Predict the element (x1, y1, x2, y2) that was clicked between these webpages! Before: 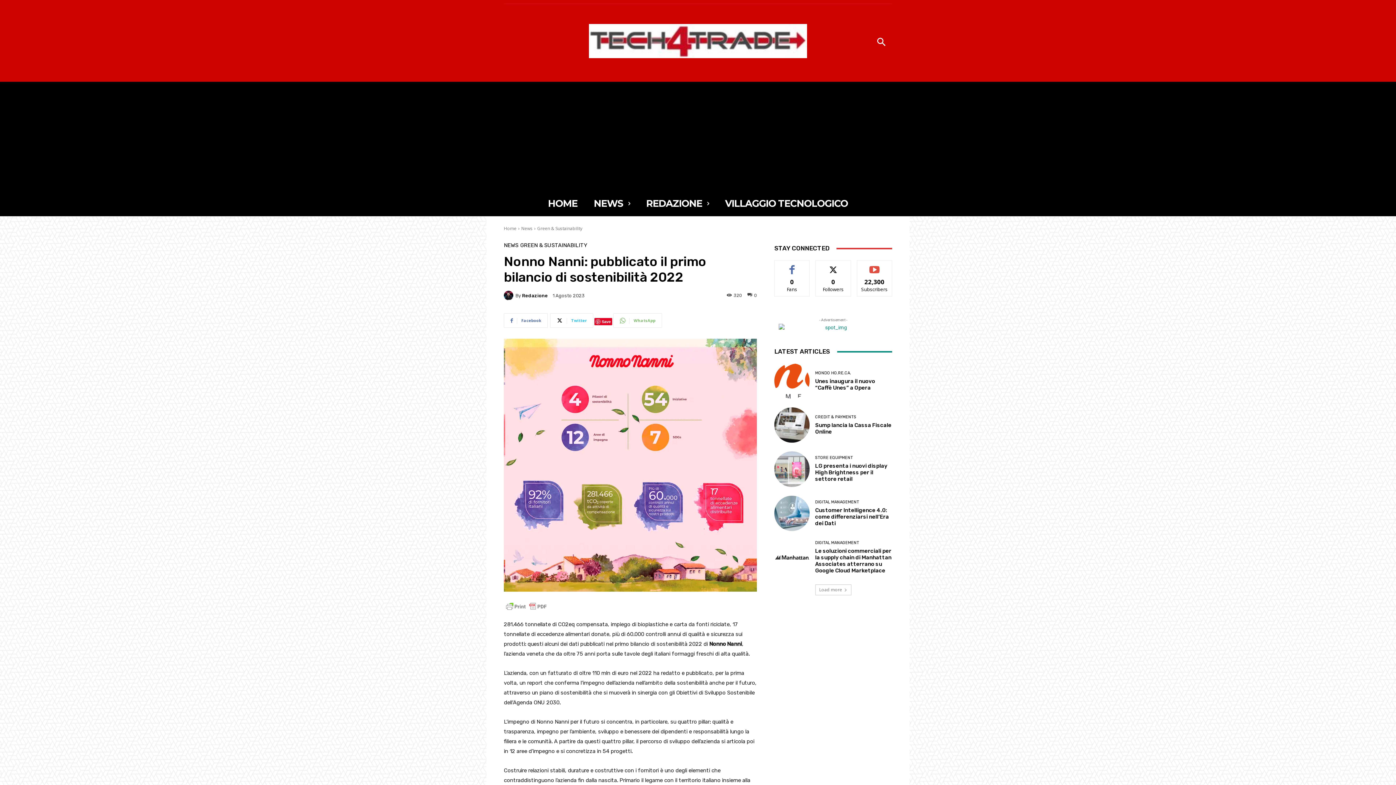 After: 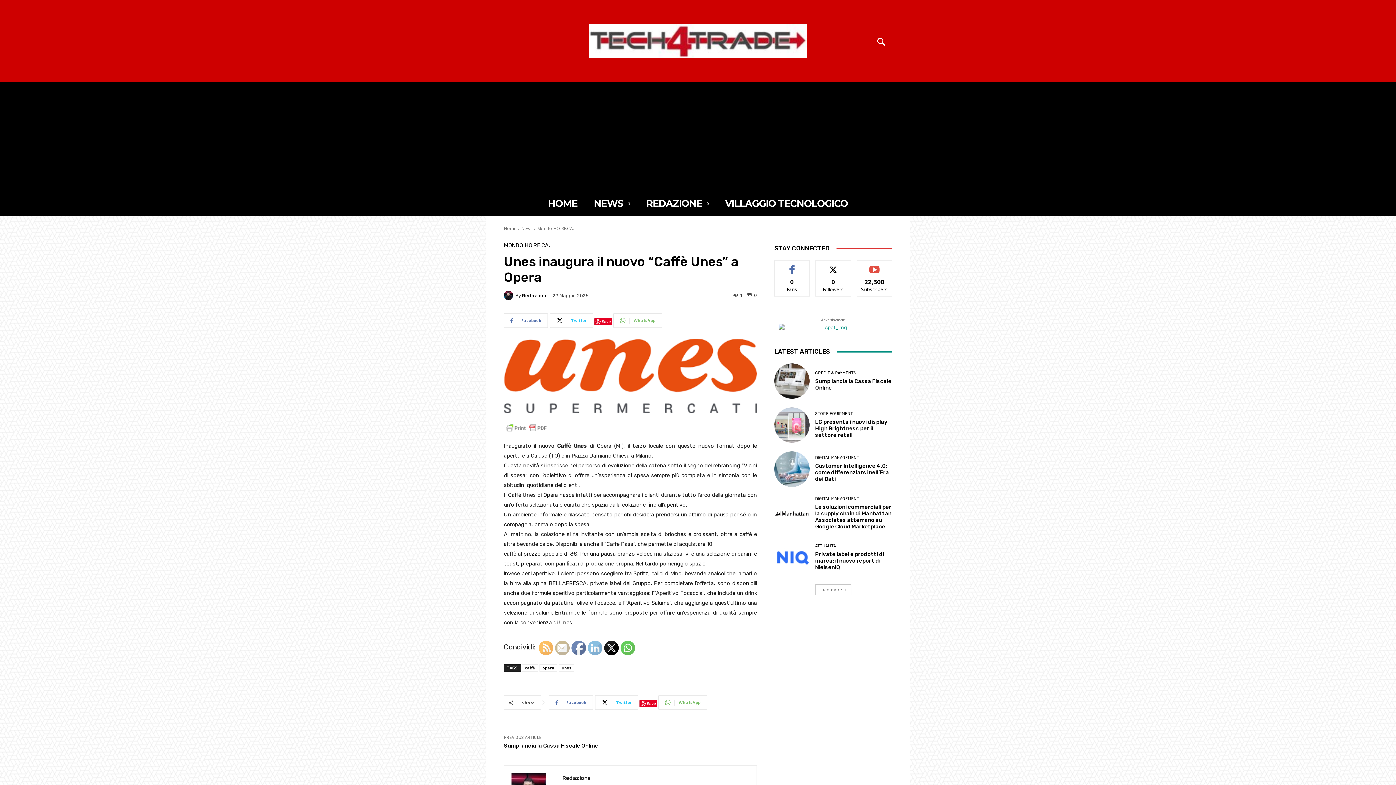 Action: label: Unes inaugura il nuovo “Caffè Unes” a Opera bbox: (815, 378, 875, 391)